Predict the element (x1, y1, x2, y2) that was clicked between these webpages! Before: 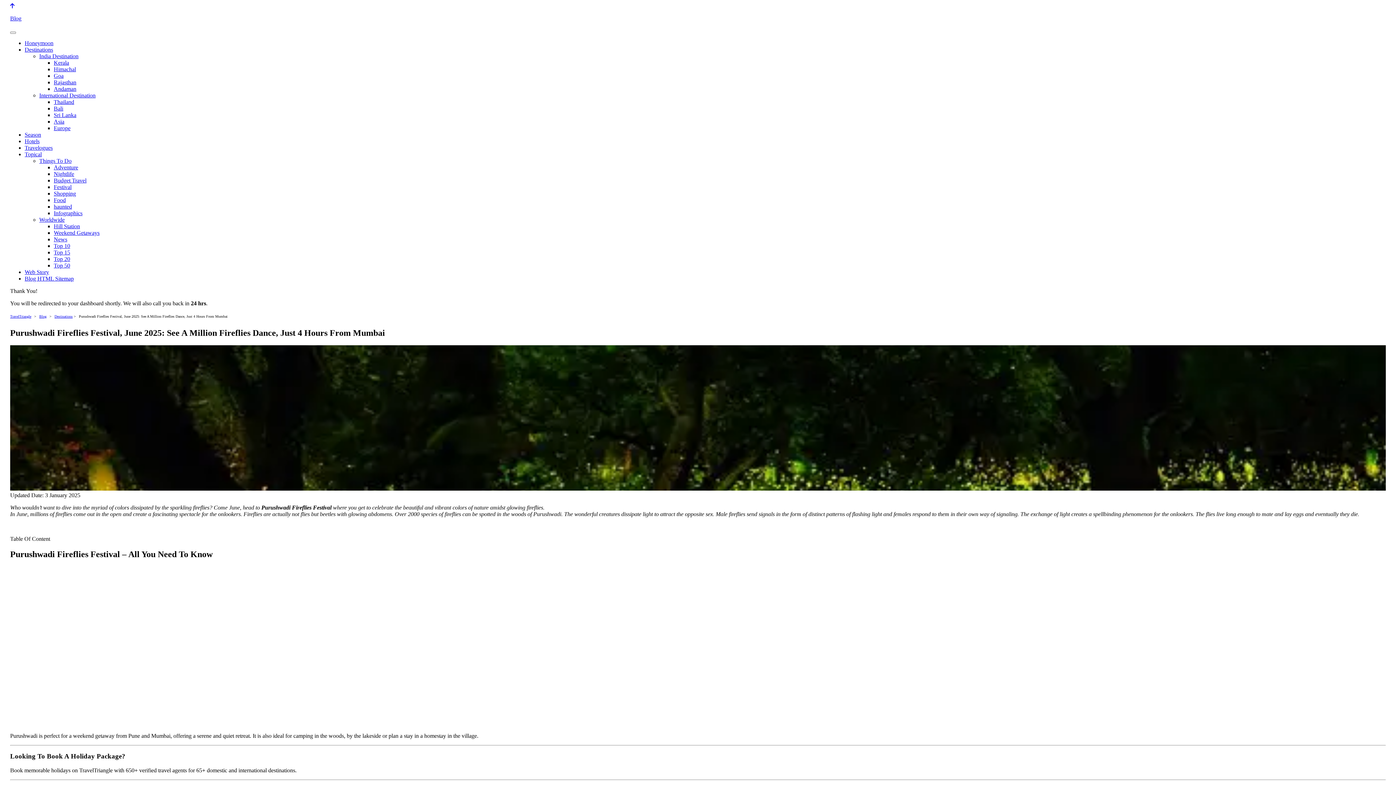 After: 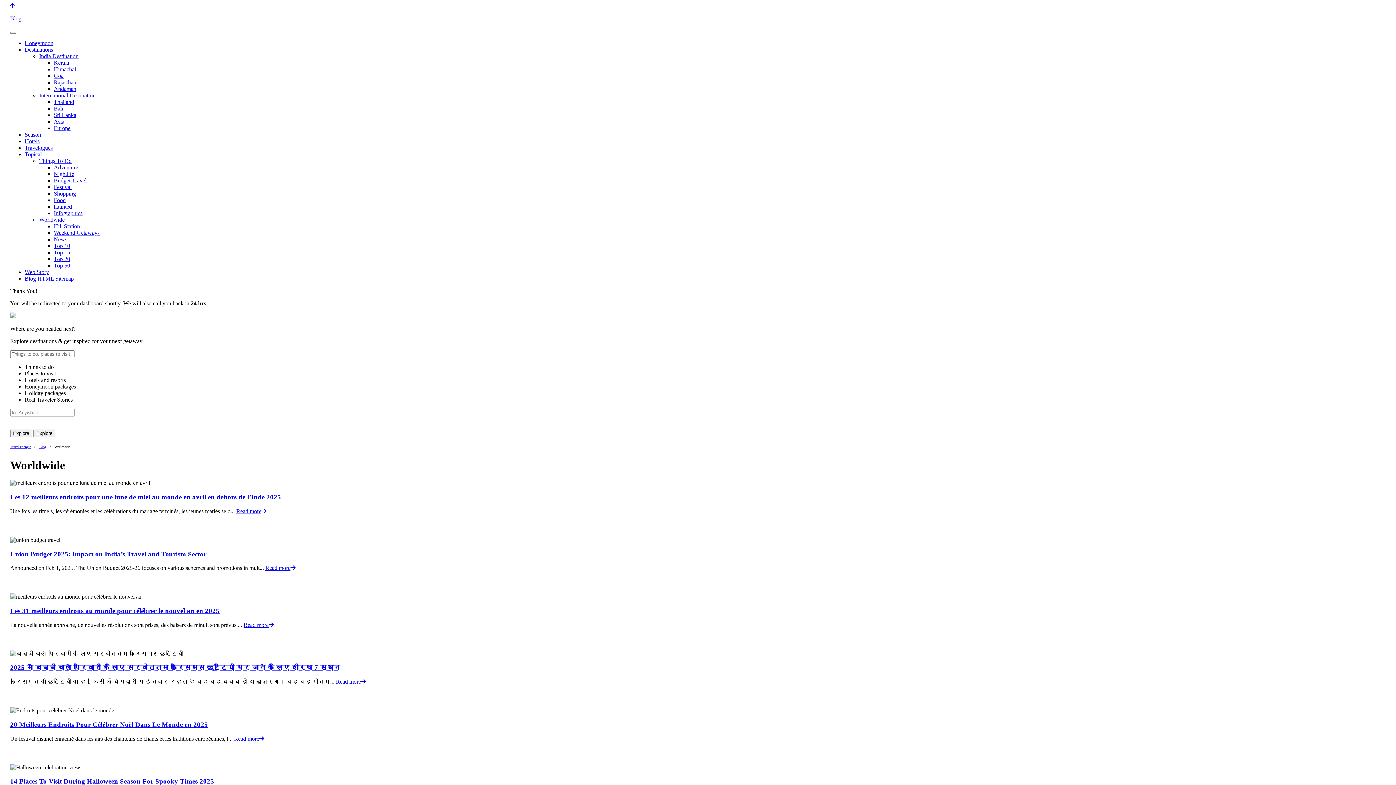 Action: bbox: (39, 216, 64, 222) label: Worldwide